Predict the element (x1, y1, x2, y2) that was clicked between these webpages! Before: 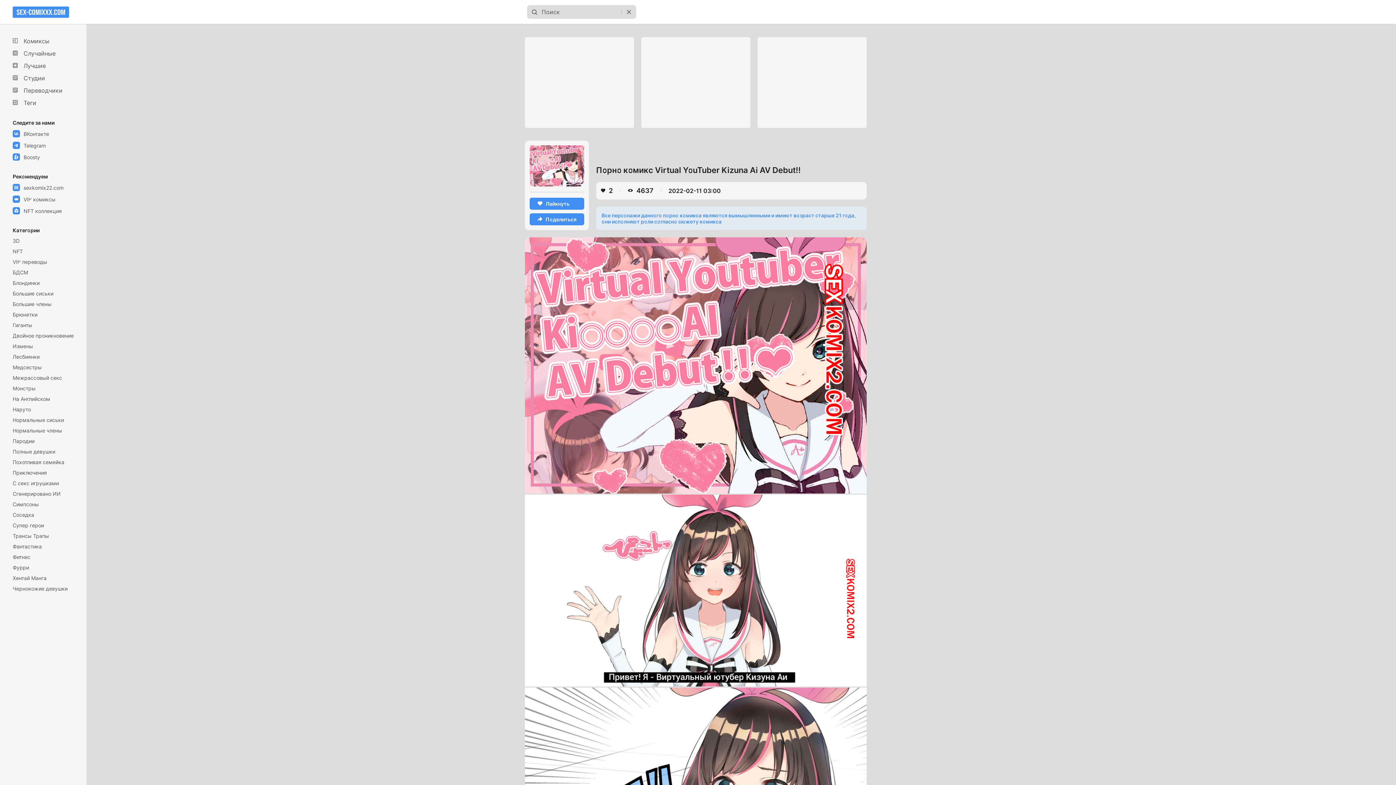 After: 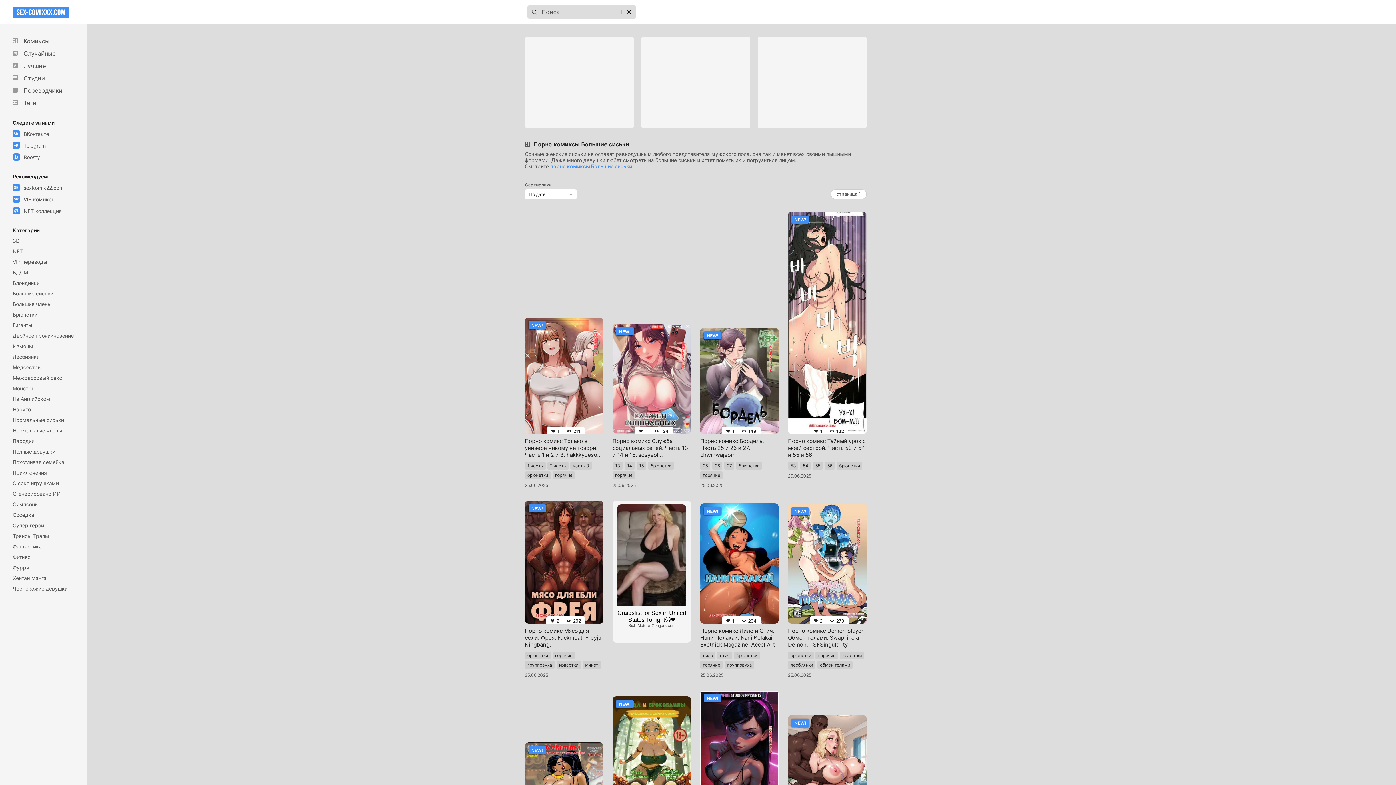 Action: bbox: (12, 290, 53, 296) label: Большие сиськи